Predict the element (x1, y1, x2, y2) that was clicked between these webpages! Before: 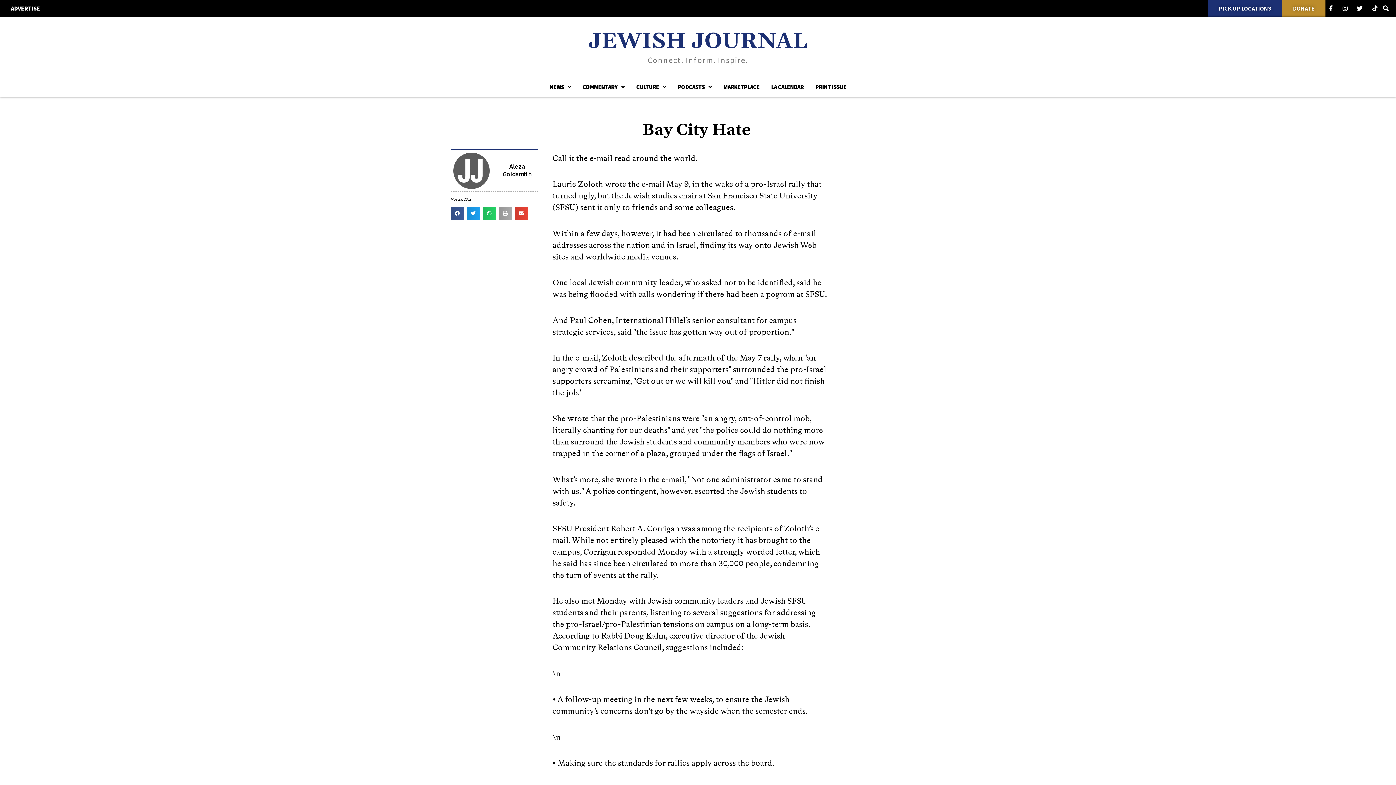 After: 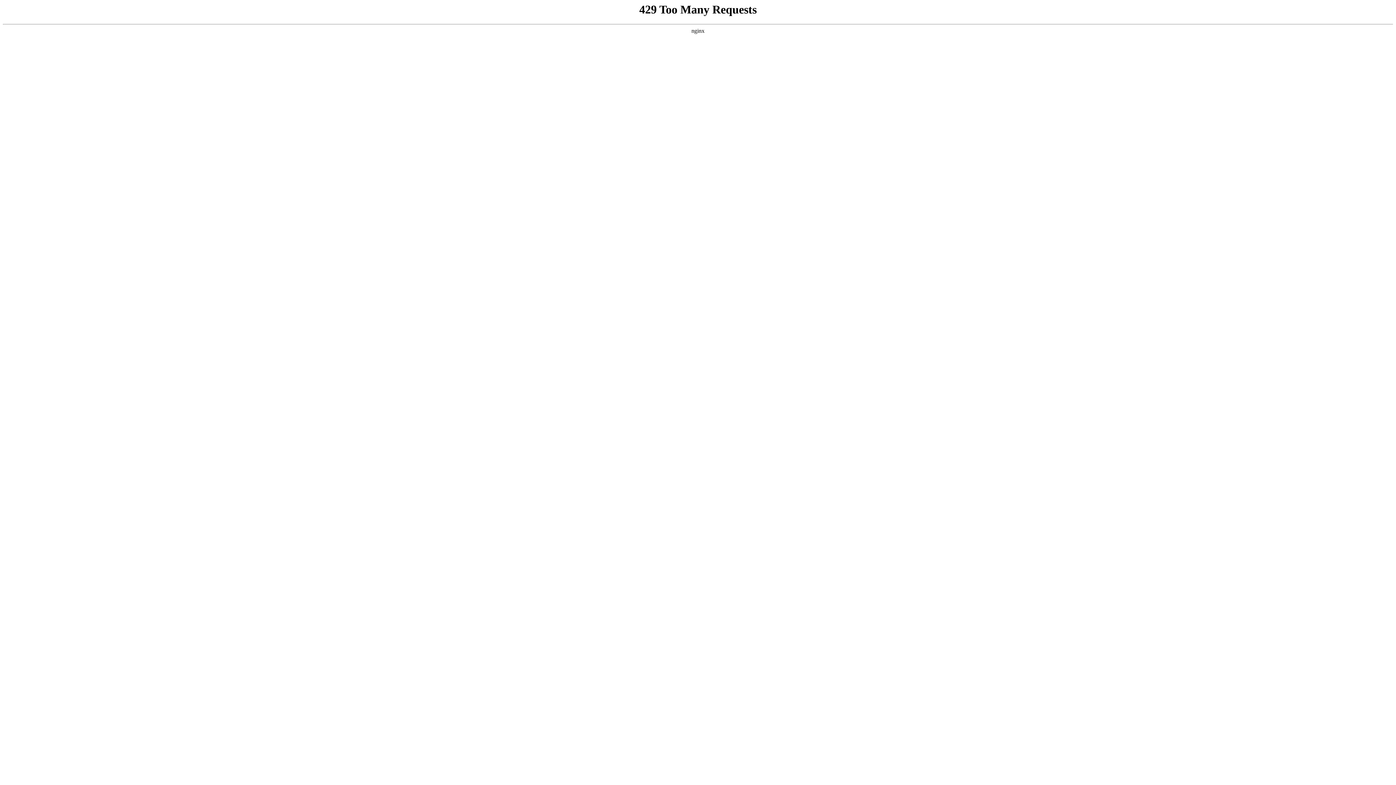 Action: bbox: (1208, 0, 1282, 16) label: PICK UP LOCATIONS